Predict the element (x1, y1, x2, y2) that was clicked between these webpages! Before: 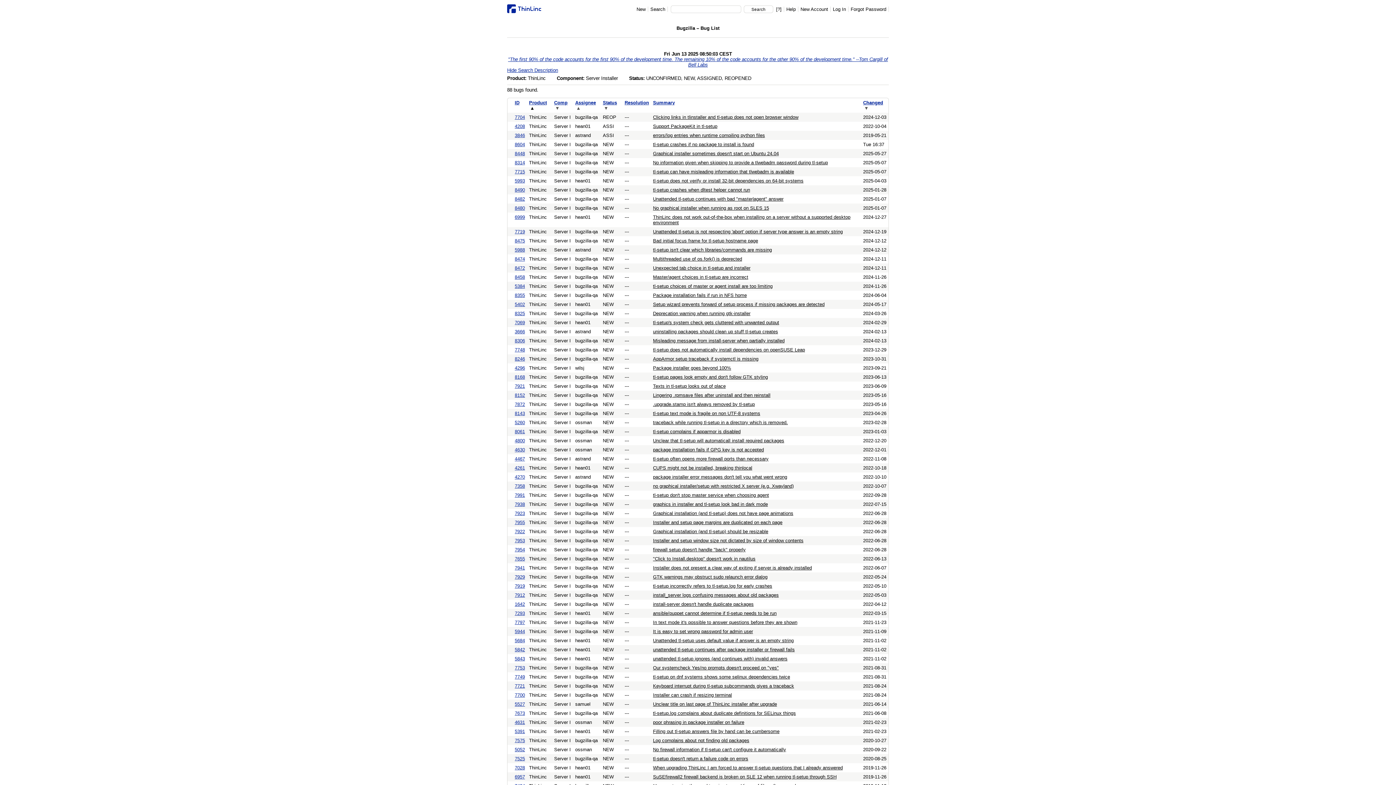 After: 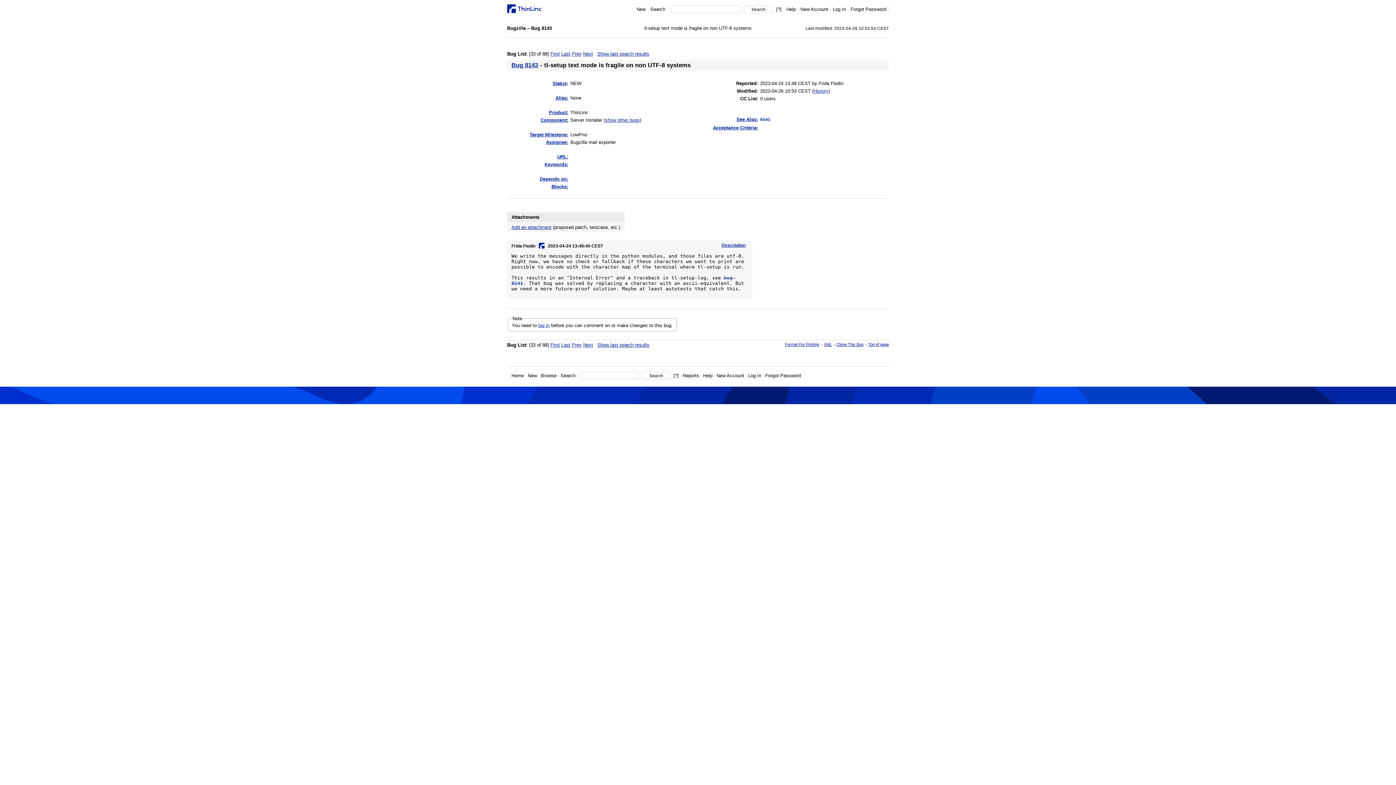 Action: label: tl-setup text mode is fragile on non UTF-8 systems bbox: (653, 410, 760, 416)